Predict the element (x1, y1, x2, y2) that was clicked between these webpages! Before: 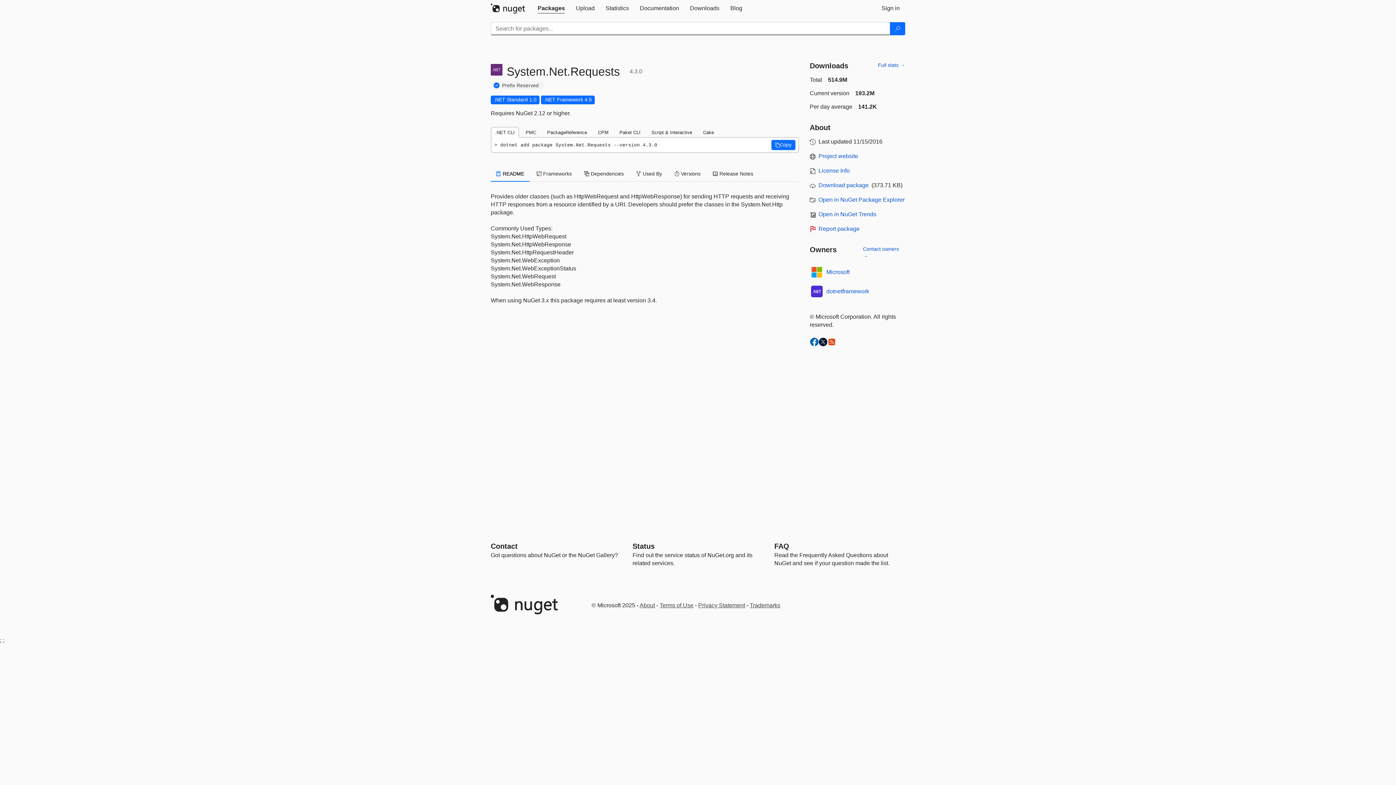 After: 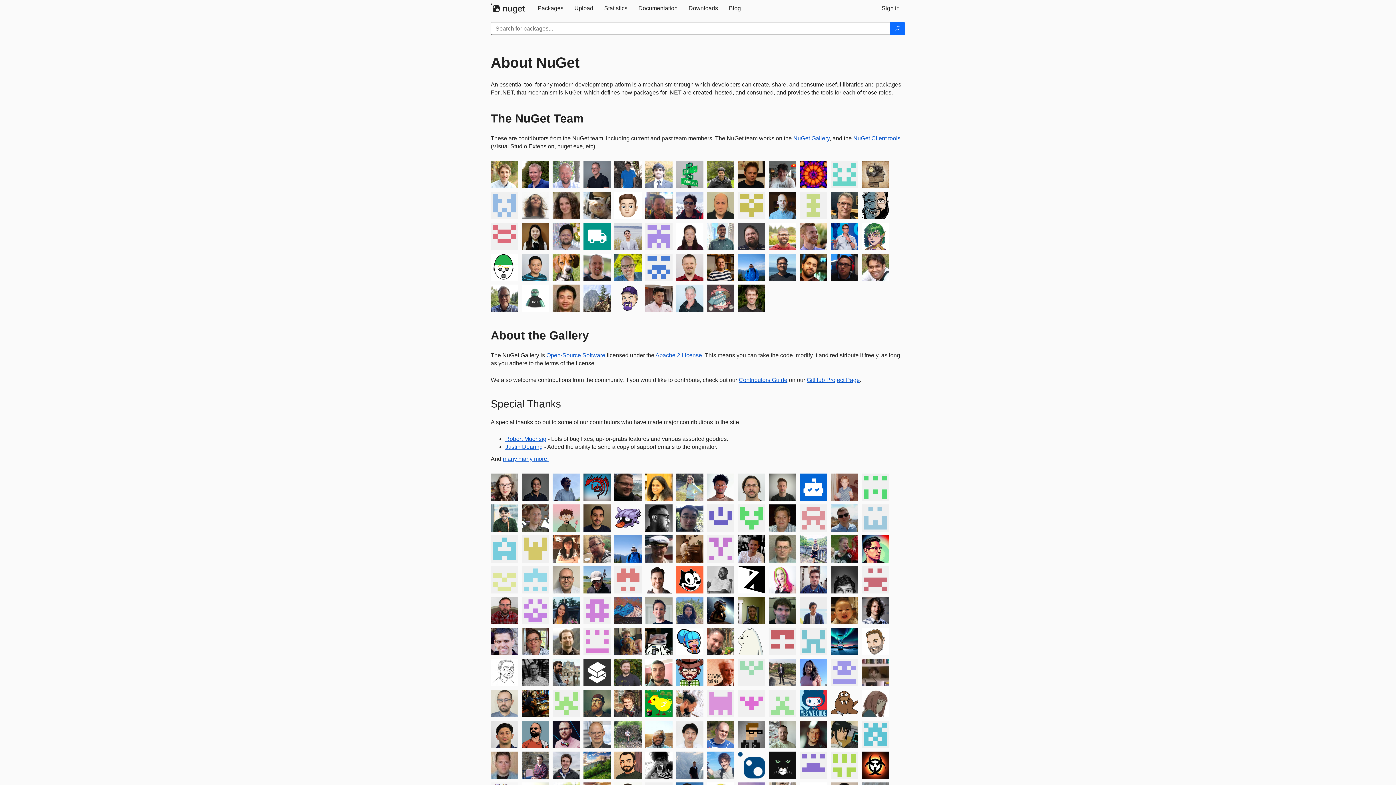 Action: label: About bbox: (639, 602, 655, 608)